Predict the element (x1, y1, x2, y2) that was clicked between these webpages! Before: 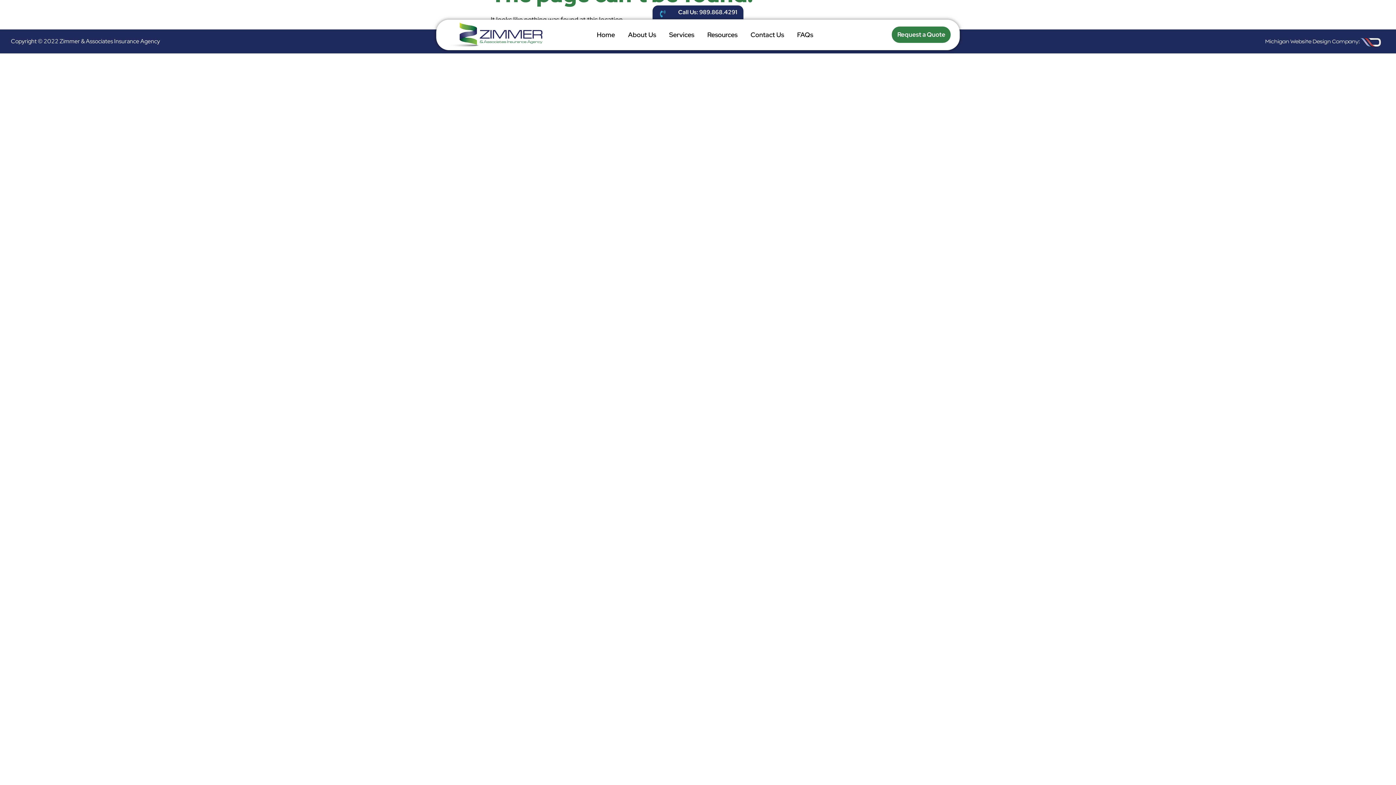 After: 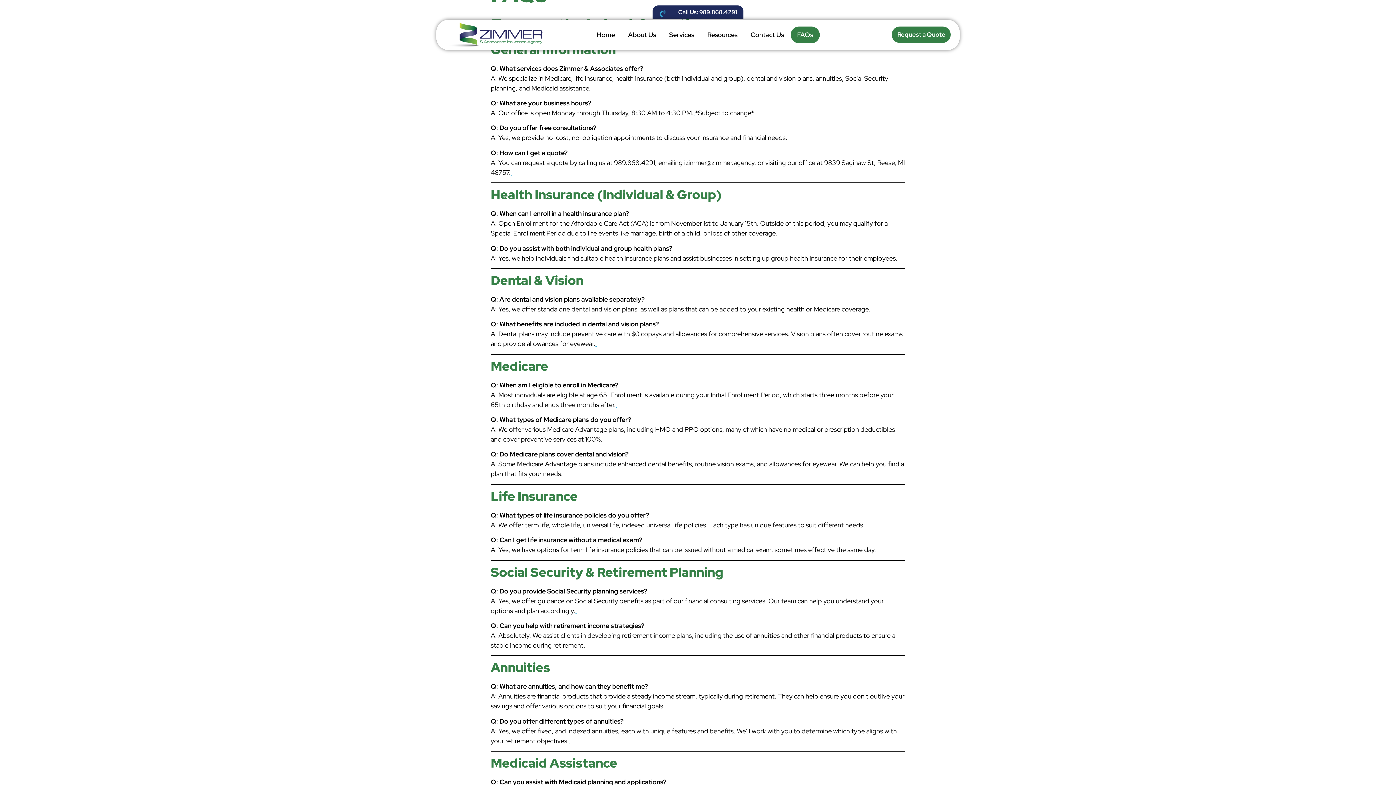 Action: bbox: (790, 26, 819, 43) label: FAQs